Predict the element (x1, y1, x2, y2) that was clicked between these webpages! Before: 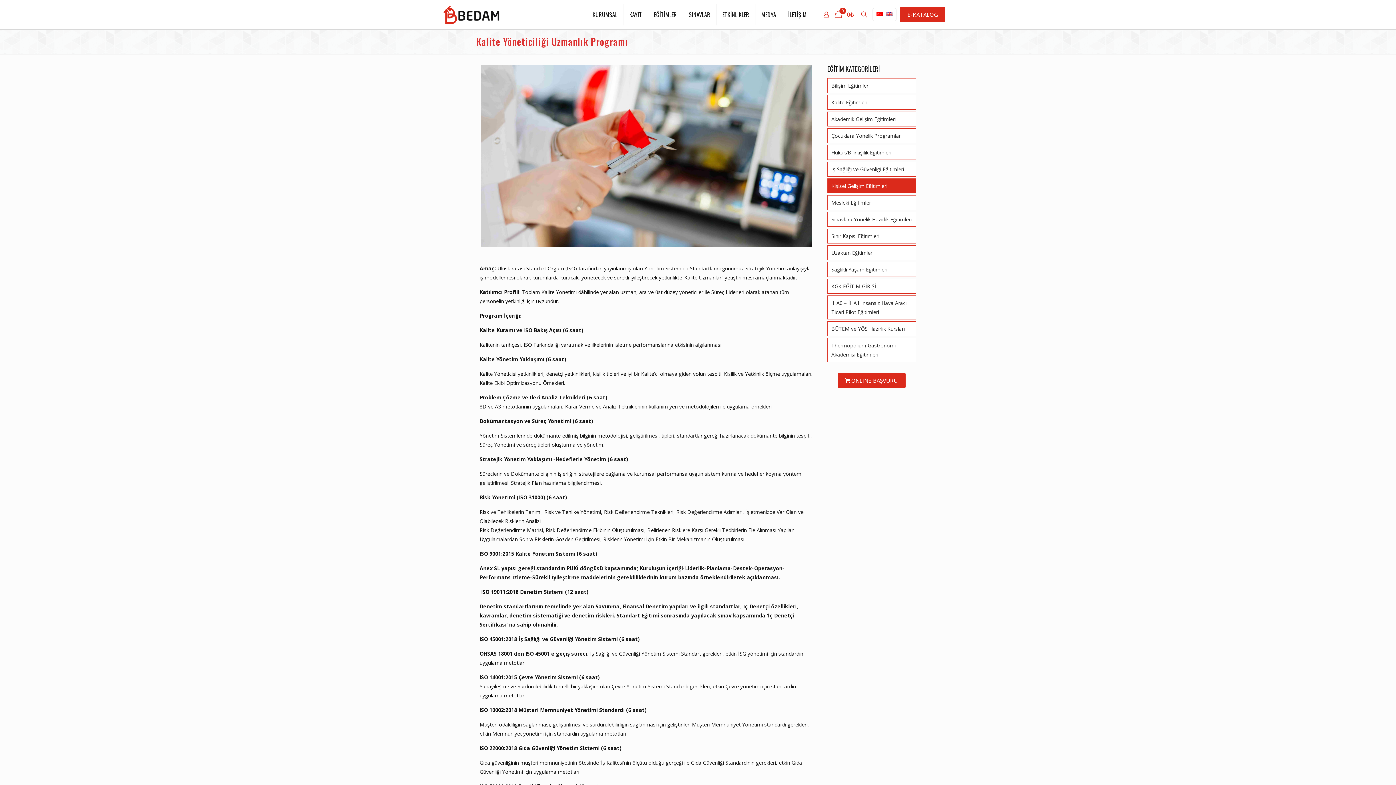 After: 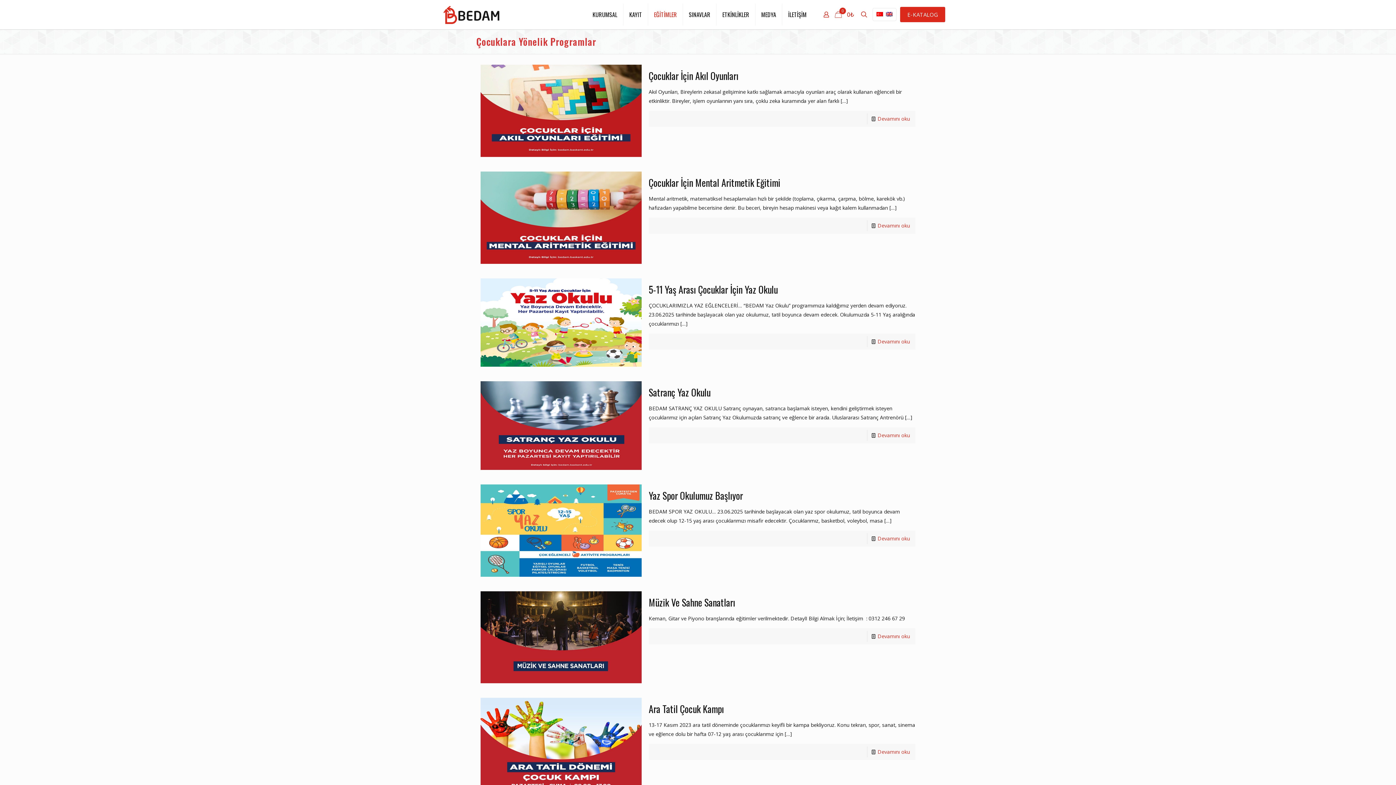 Action: label: Çocuklara Yönelik Programlar bbox: (827, 128, 916, 143)